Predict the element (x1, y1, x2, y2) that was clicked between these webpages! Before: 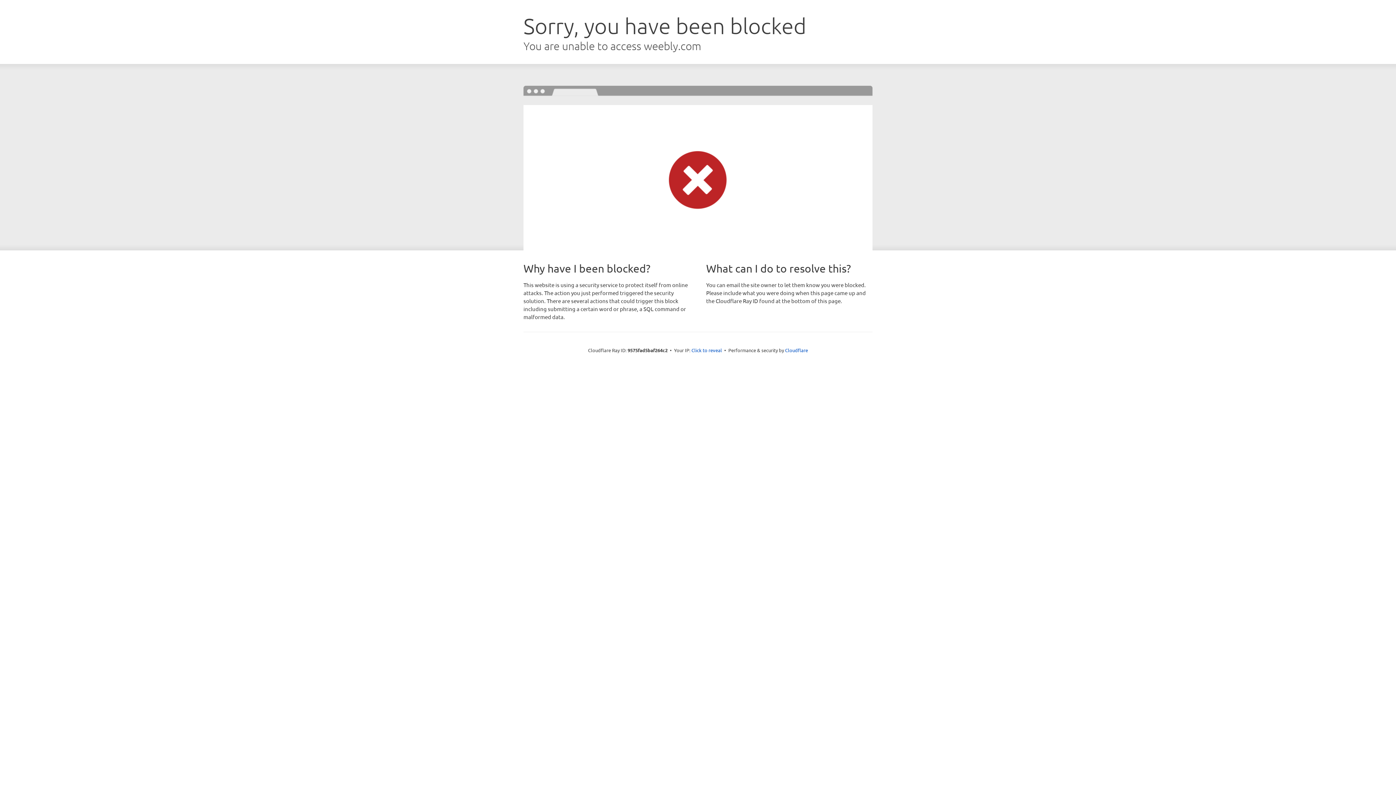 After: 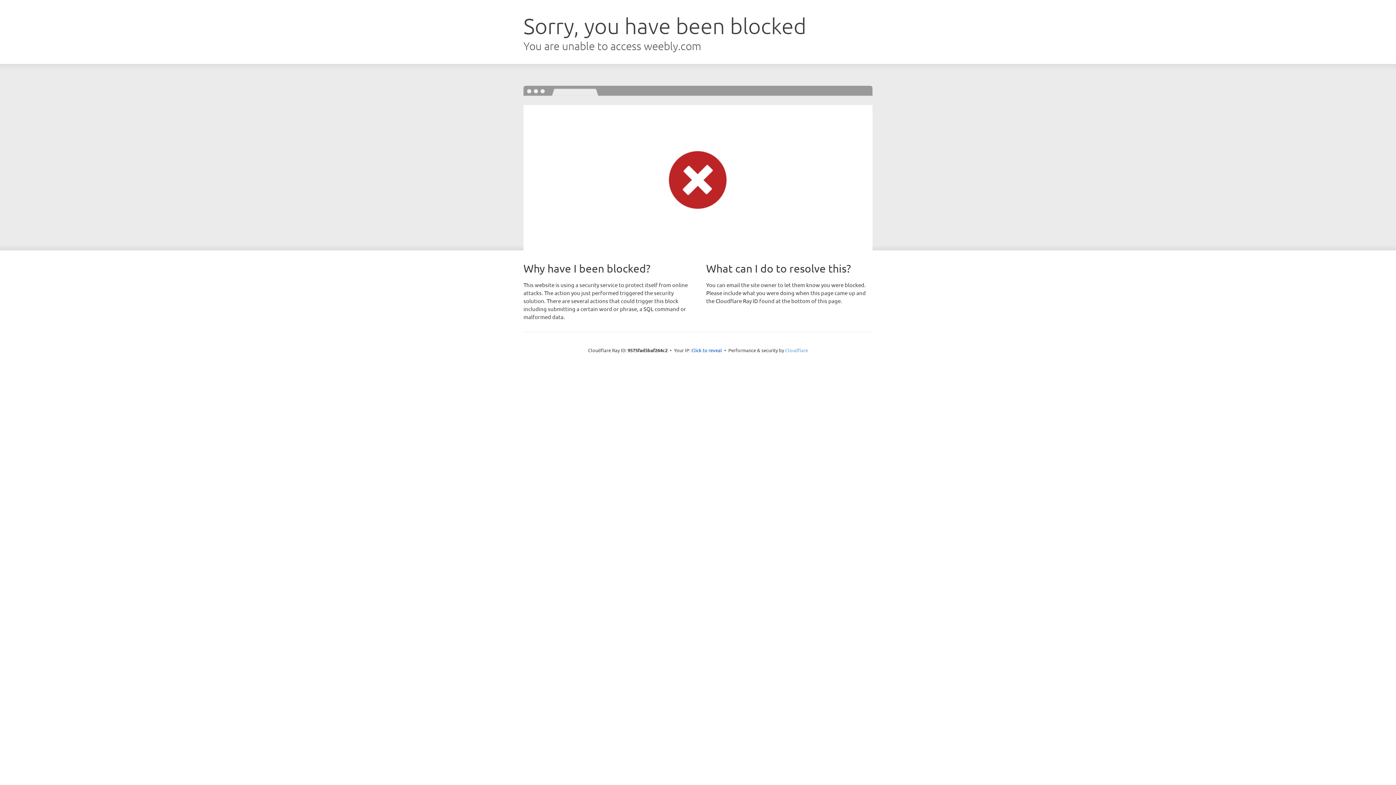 Action: label: Cloudflare bbox: (785, 347, 808, 353)